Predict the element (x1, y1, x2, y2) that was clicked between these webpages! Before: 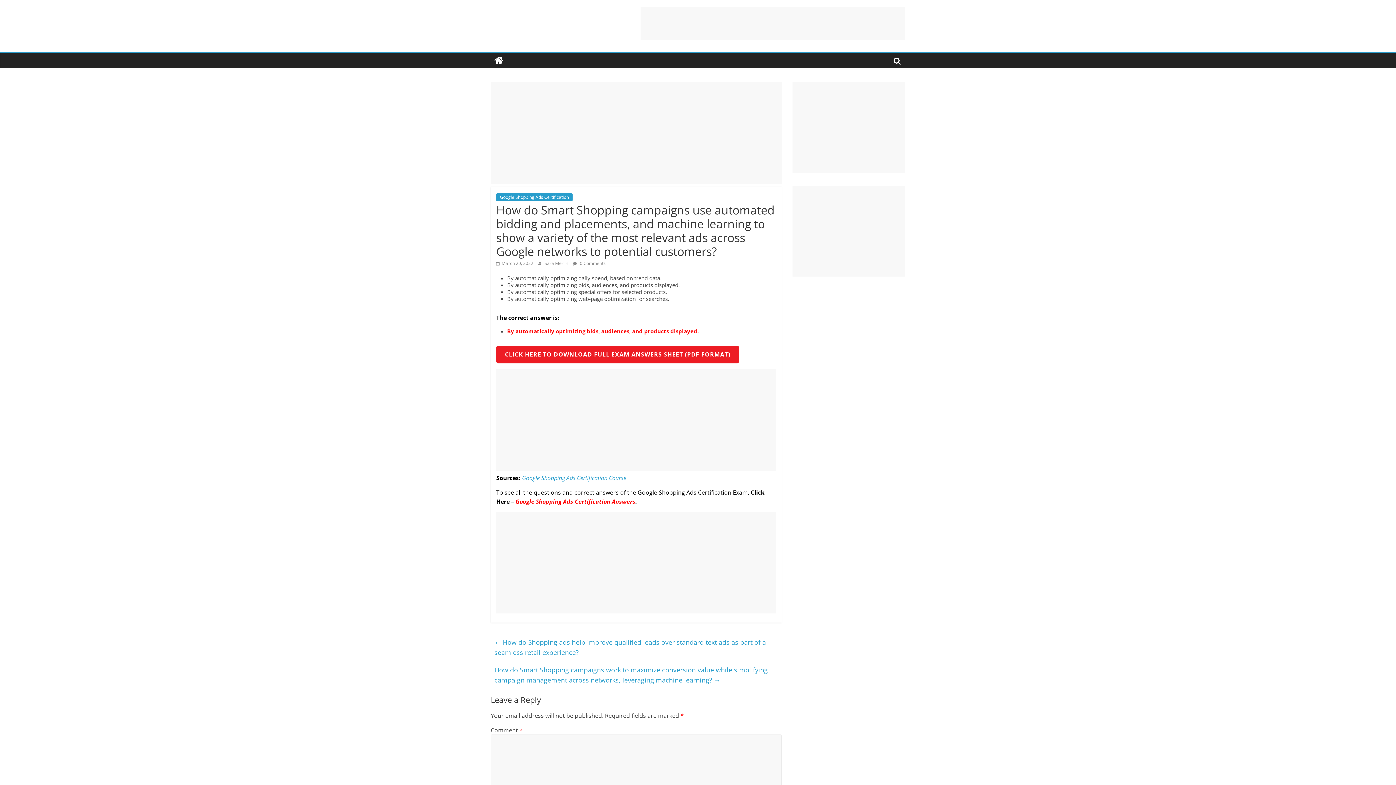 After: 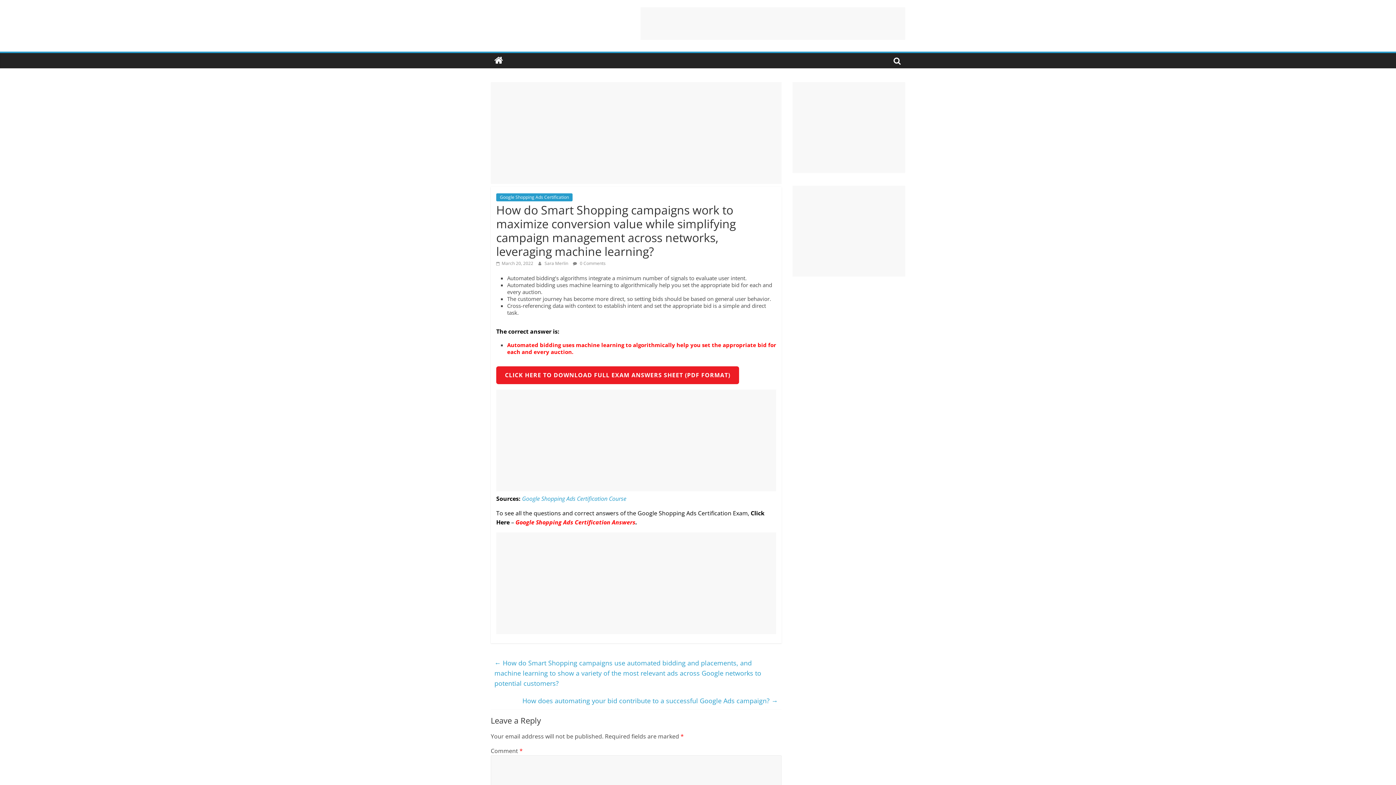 Action: label: How do Smart Shopping campaigns work to maximize conversion value while simplifying campaign management across networks, leveraging machine learning? → bbox: (494, 664, 768, 686)